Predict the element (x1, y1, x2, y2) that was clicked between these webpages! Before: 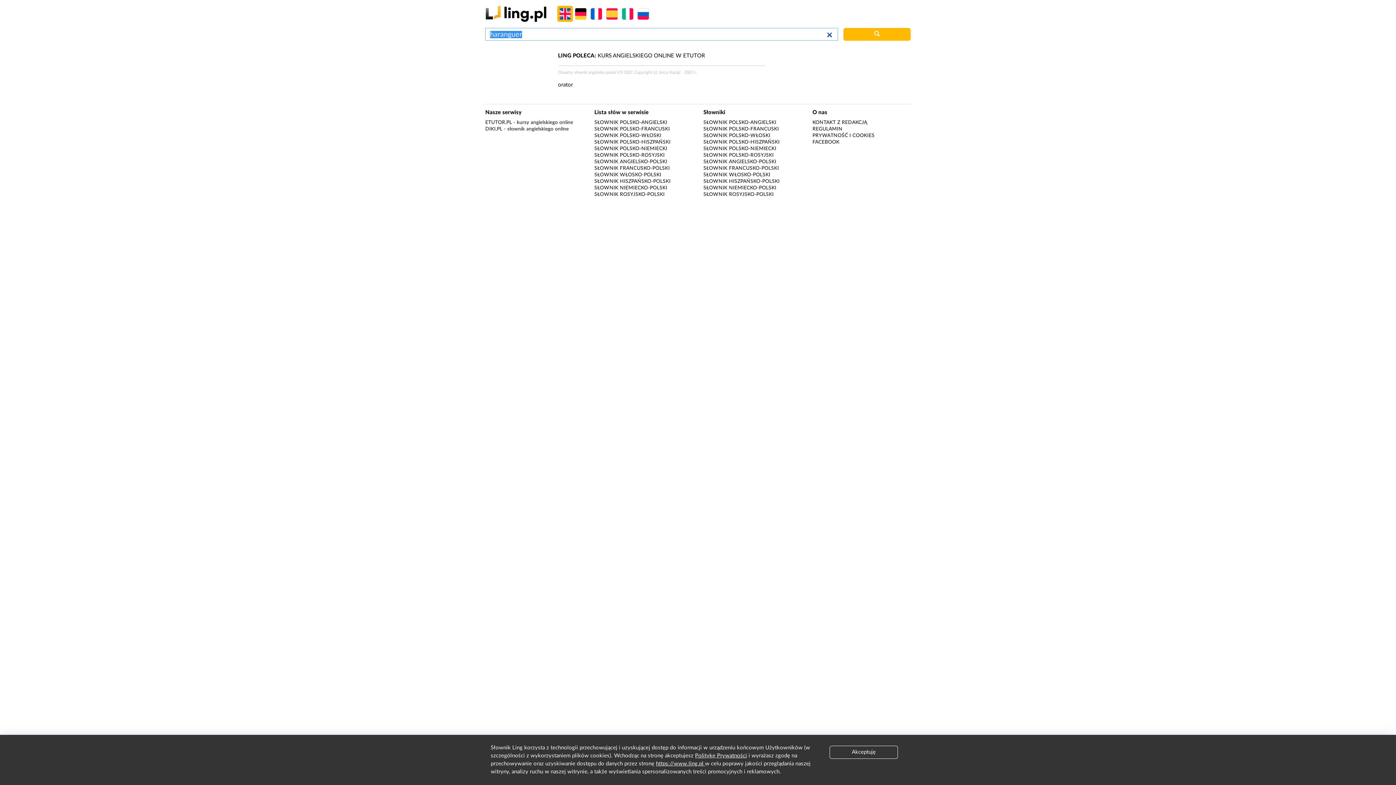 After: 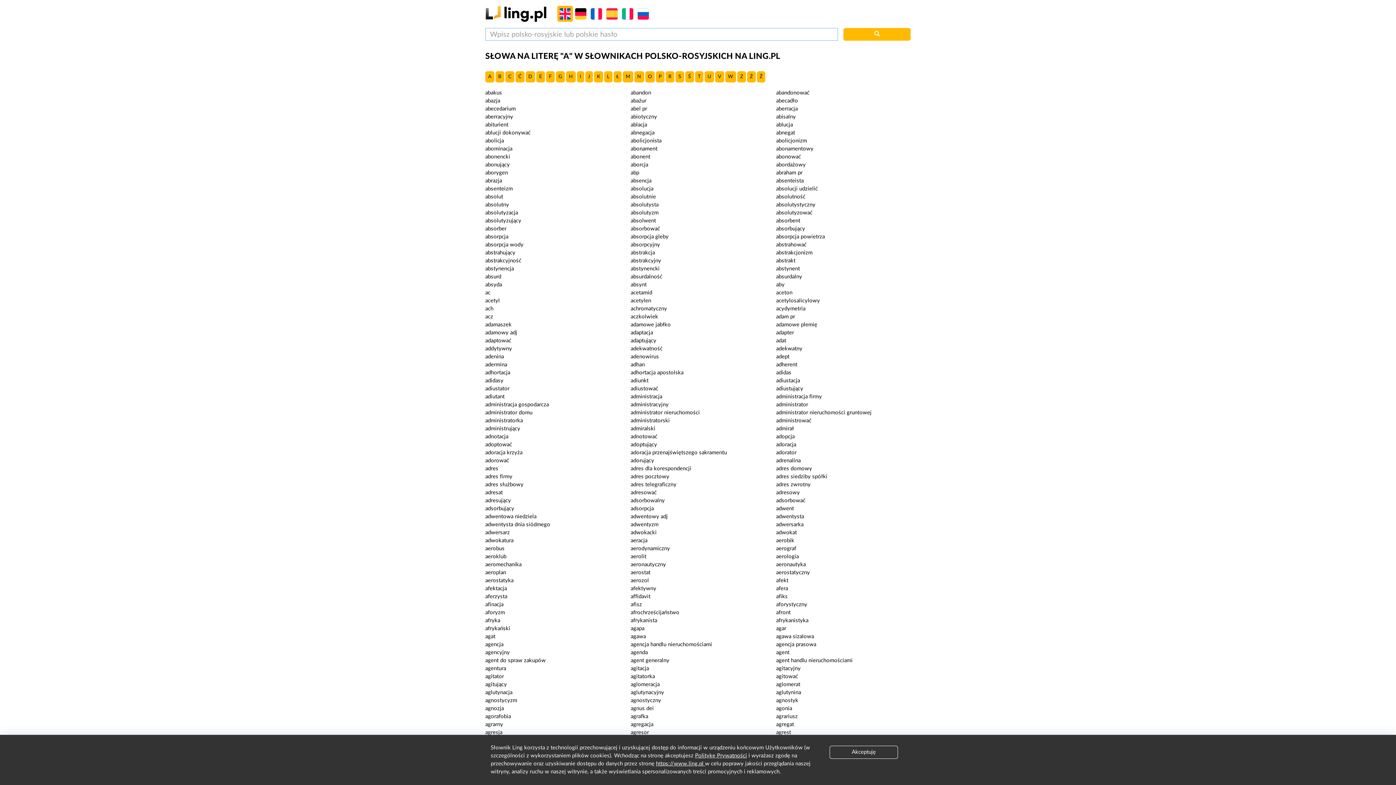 Action: label: SŁOWNIK POLSKO-ROSYJSKI bbox: (594, 152, 664, 157)